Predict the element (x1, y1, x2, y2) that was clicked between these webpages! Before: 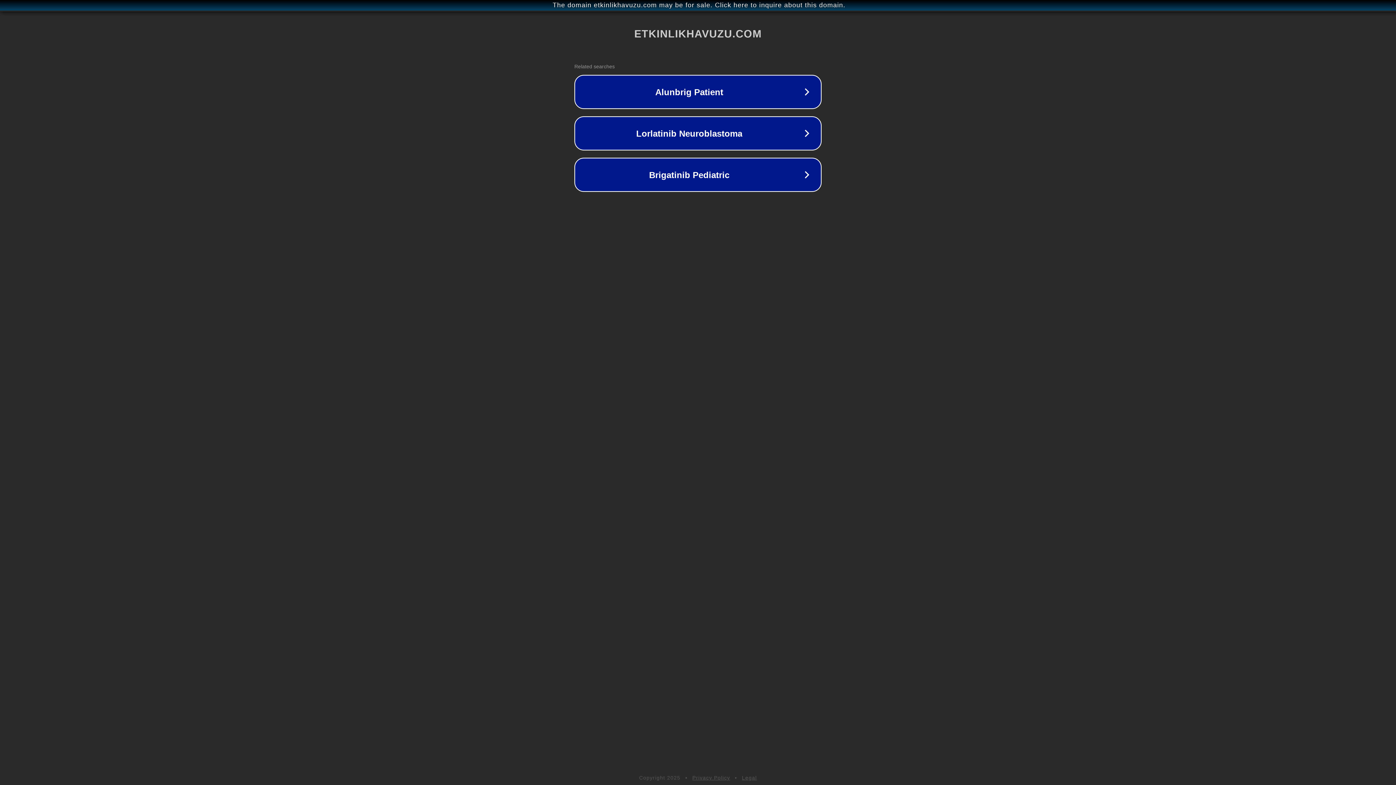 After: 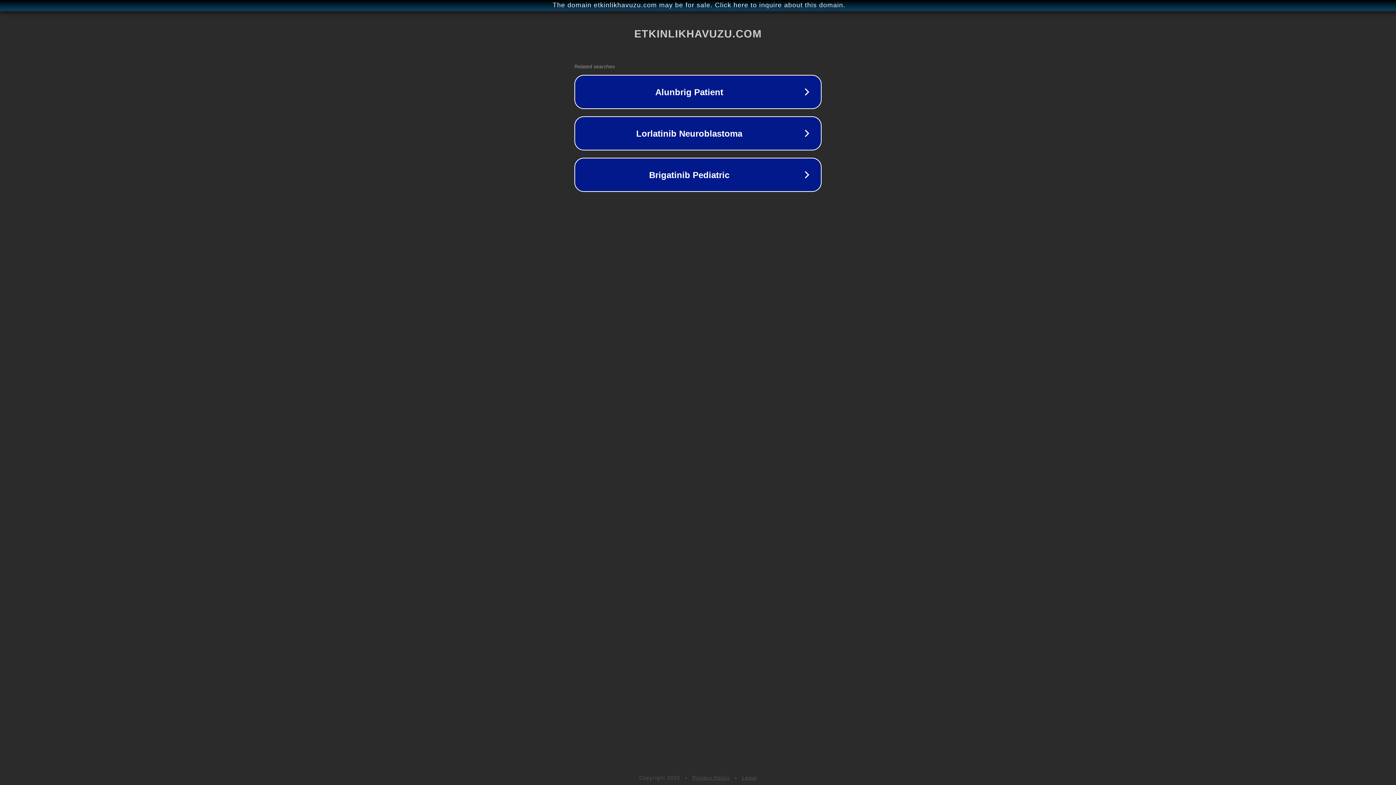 Action: label: Privacy Policy bbox: (692, 775, 730, 781)